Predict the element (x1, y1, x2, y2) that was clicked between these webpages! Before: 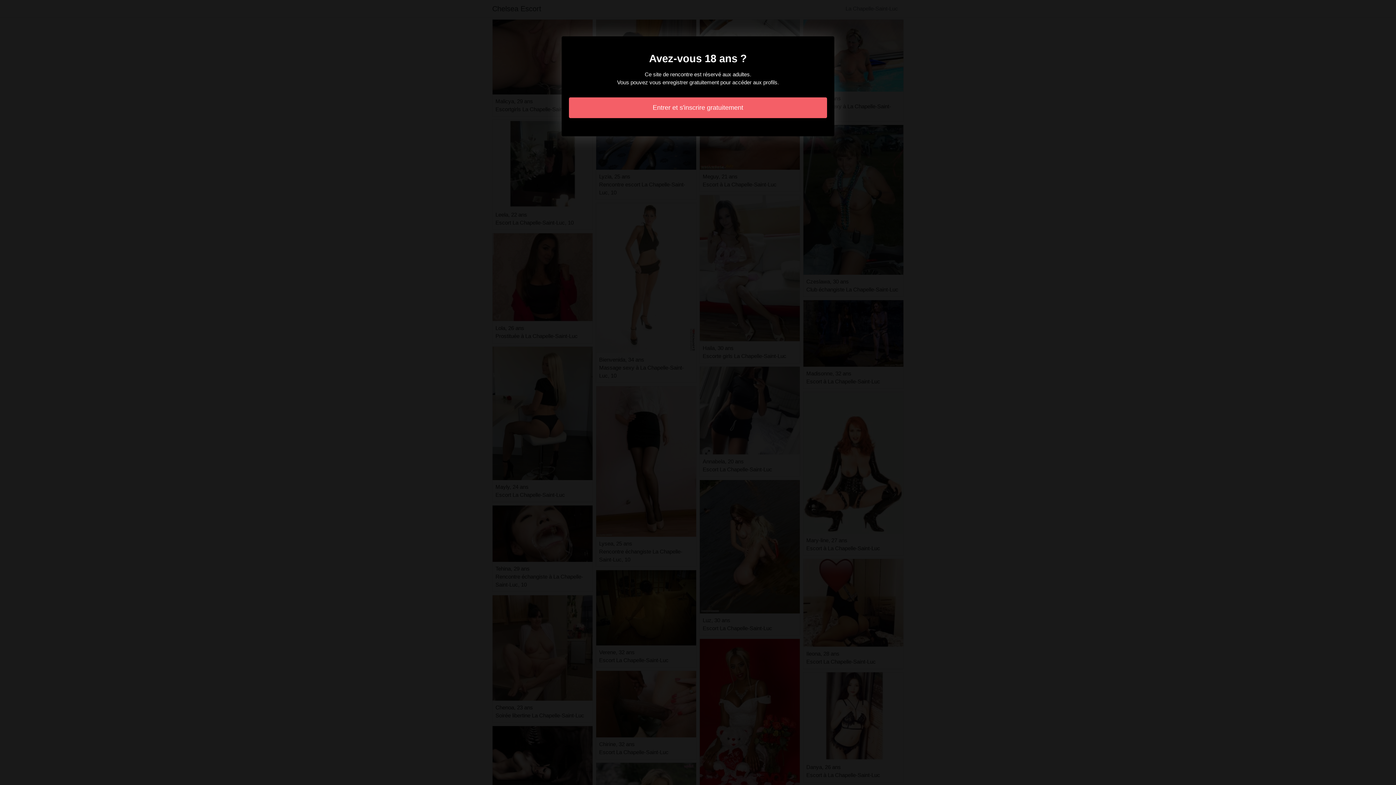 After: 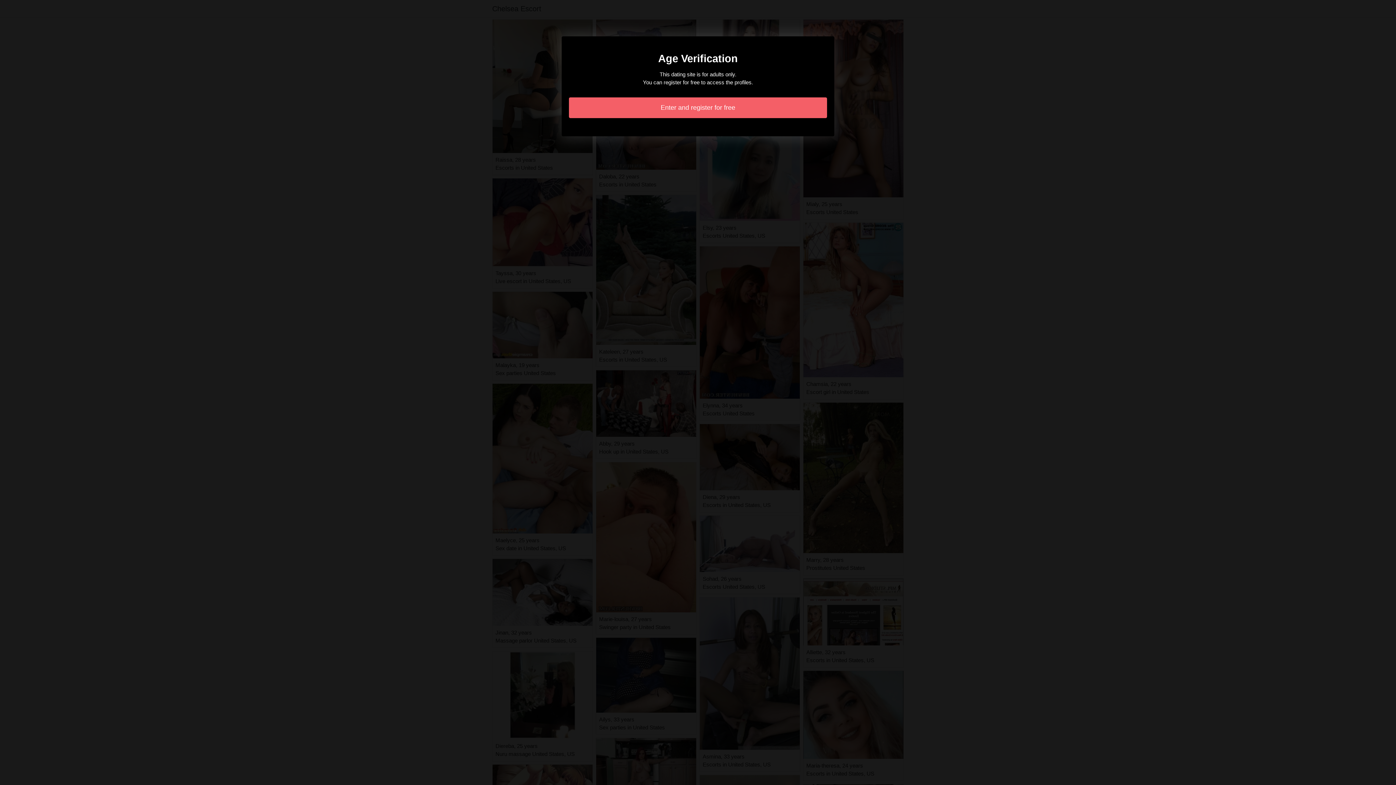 Action: label: Entrer et s'inscrire gratuitement bbox: (569, 97, 827, 118)